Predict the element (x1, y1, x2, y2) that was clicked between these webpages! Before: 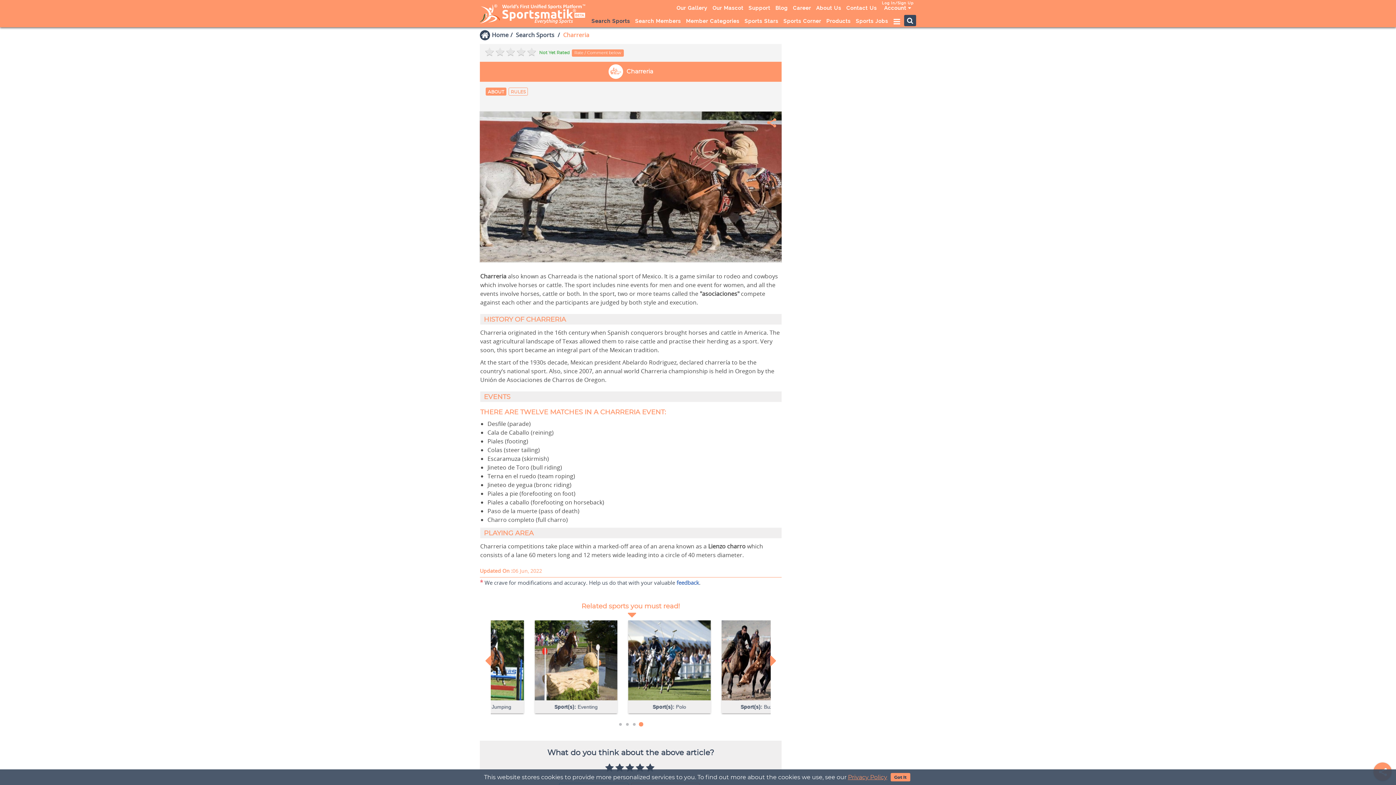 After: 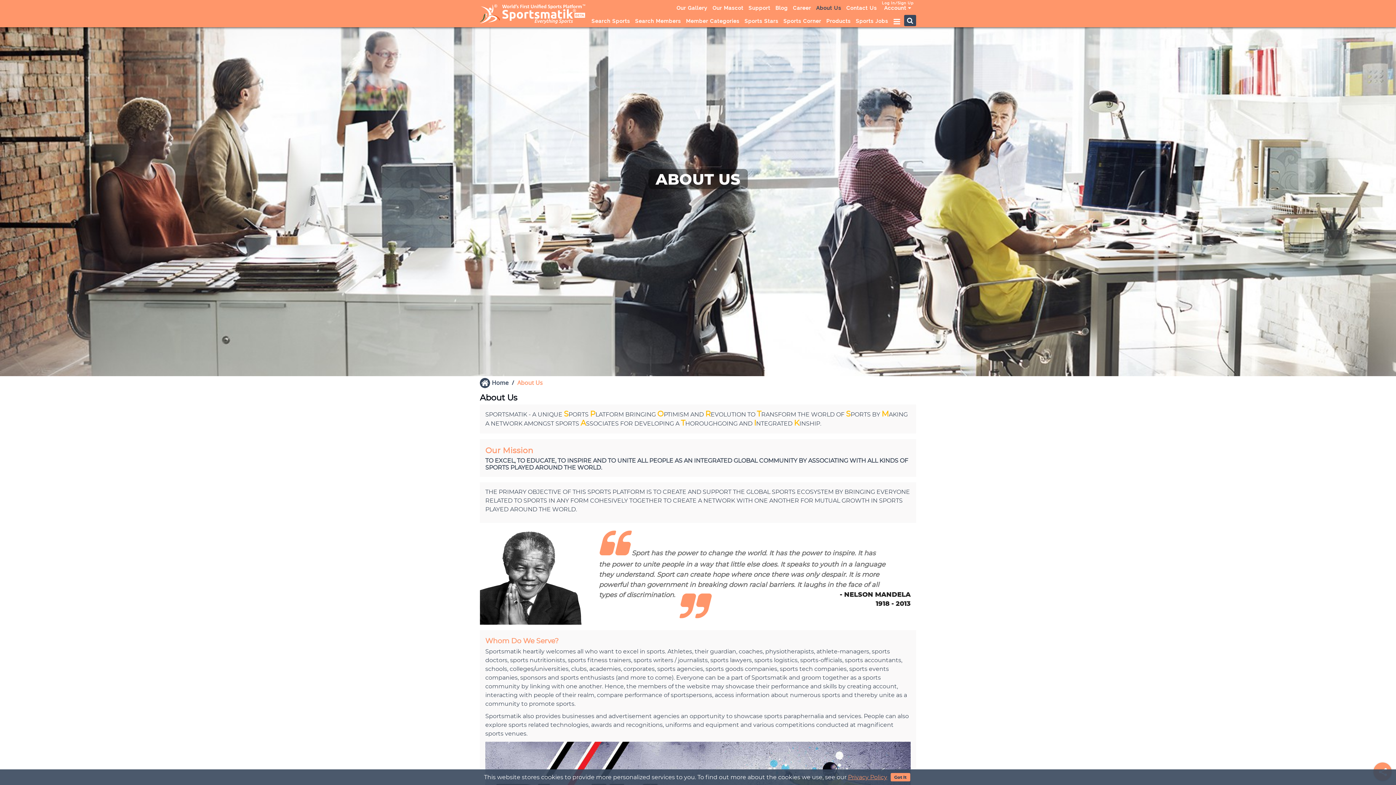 Action: bbox: (813, 2, 844, 13) label: About Us